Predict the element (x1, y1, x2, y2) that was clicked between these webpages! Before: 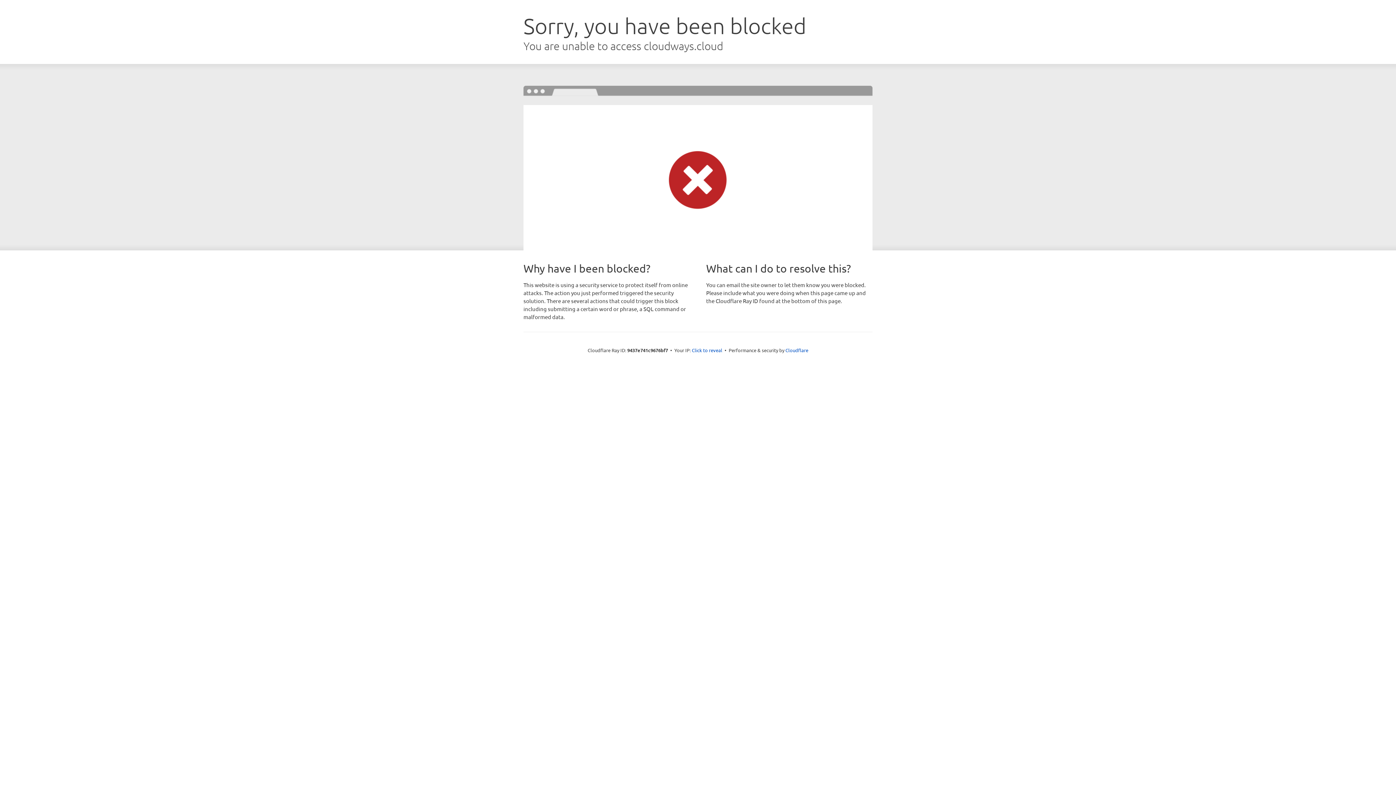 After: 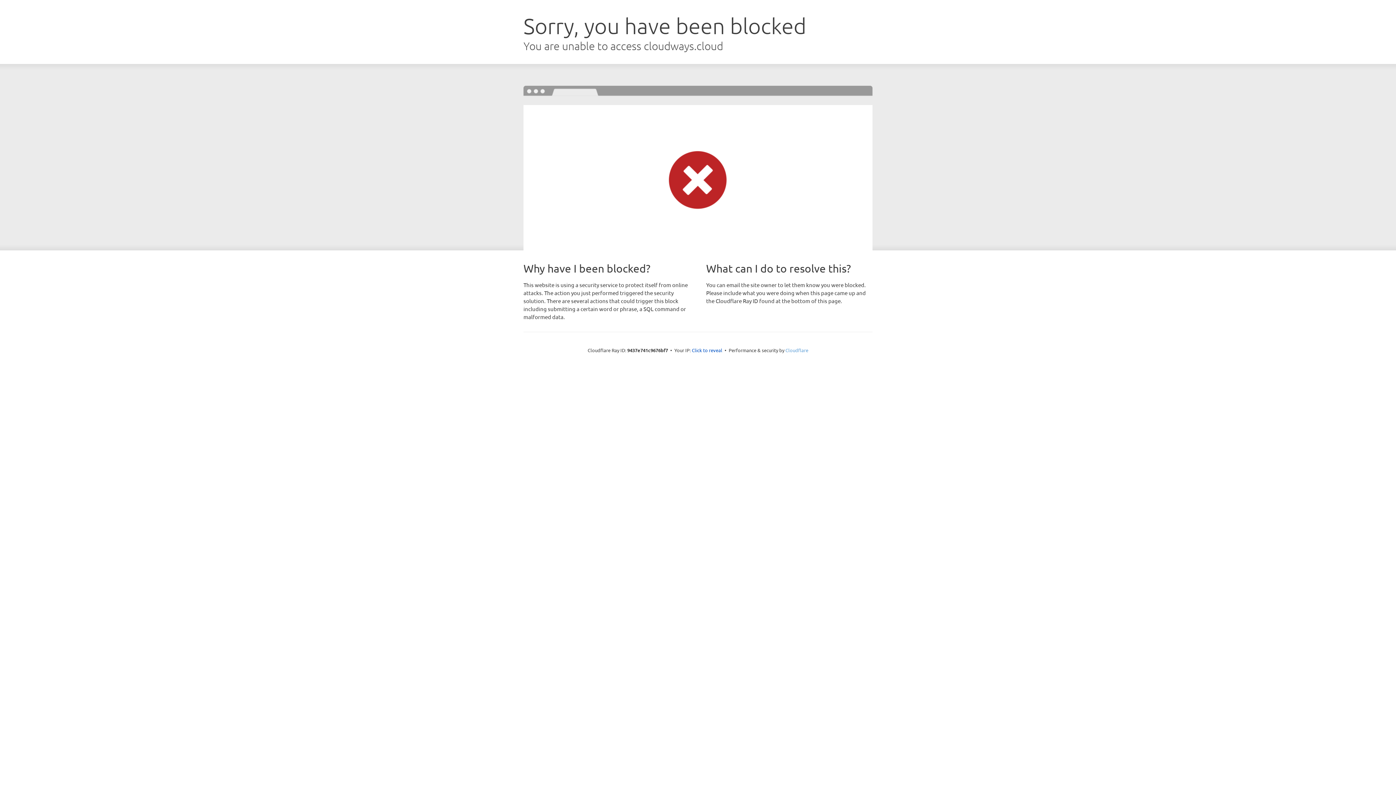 Action: bbox: (785, 347, 808, 353) label: Cloudflare